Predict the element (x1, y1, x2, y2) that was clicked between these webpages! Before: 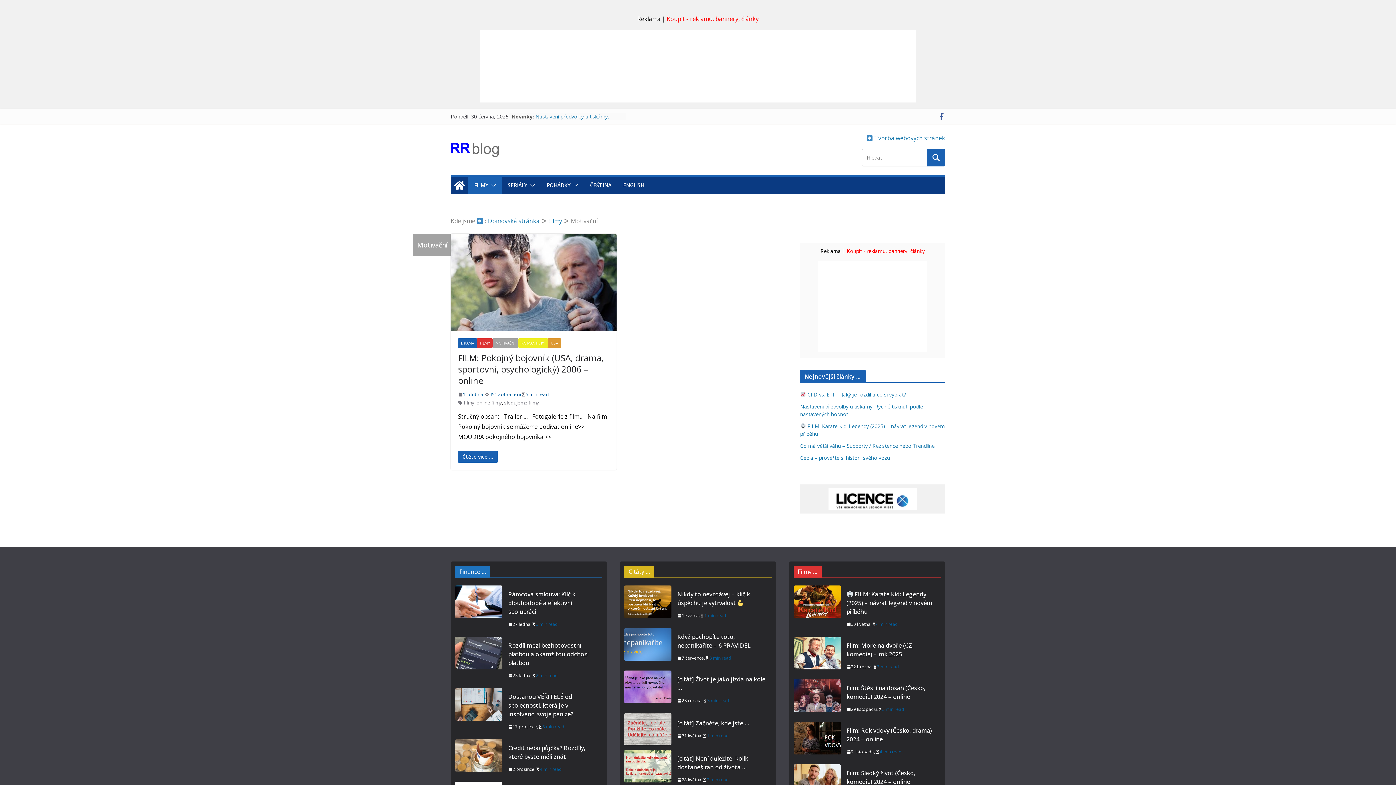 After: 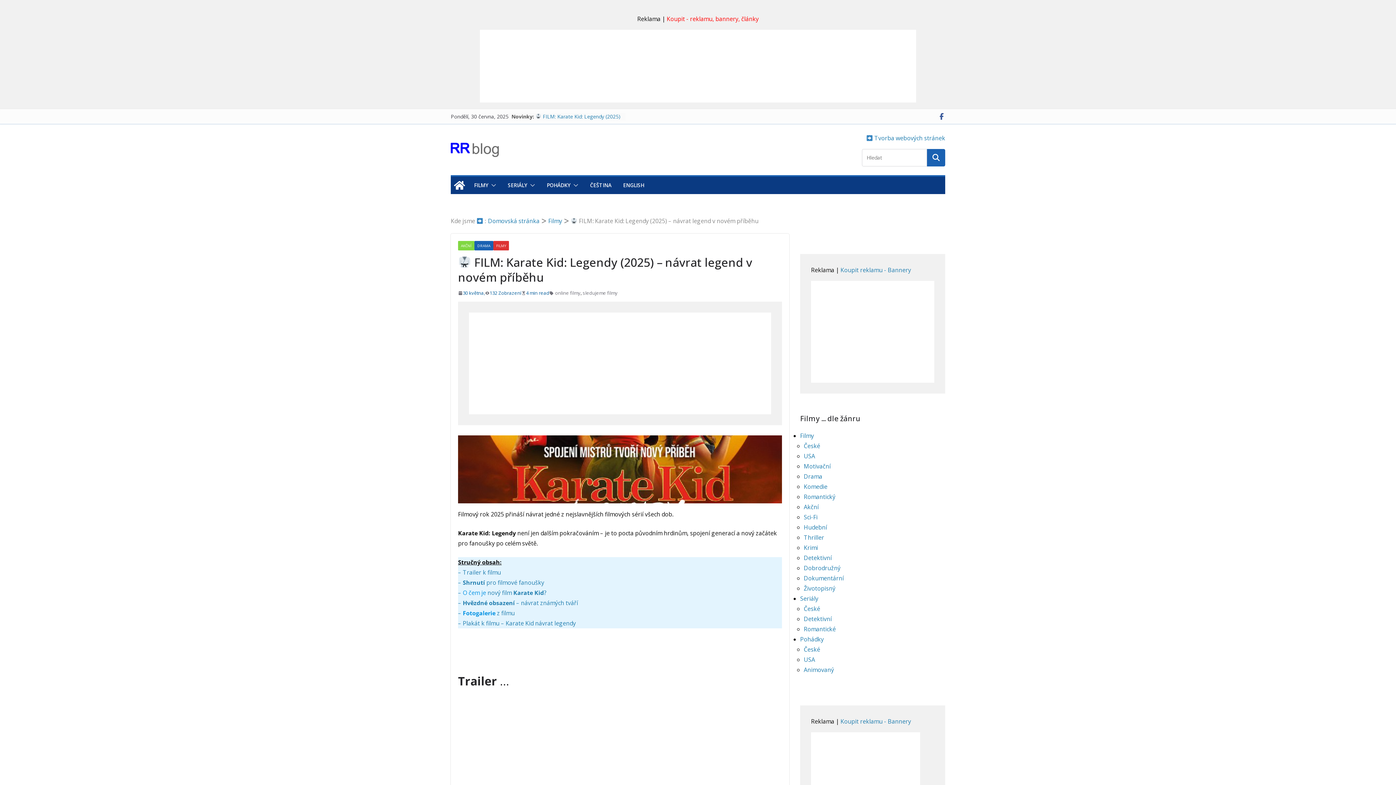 Action: bbox: (846, 590, 935, 616) label:  FILM: Karate Kid: Legendy (2025) – návrat legend v novém příběhu